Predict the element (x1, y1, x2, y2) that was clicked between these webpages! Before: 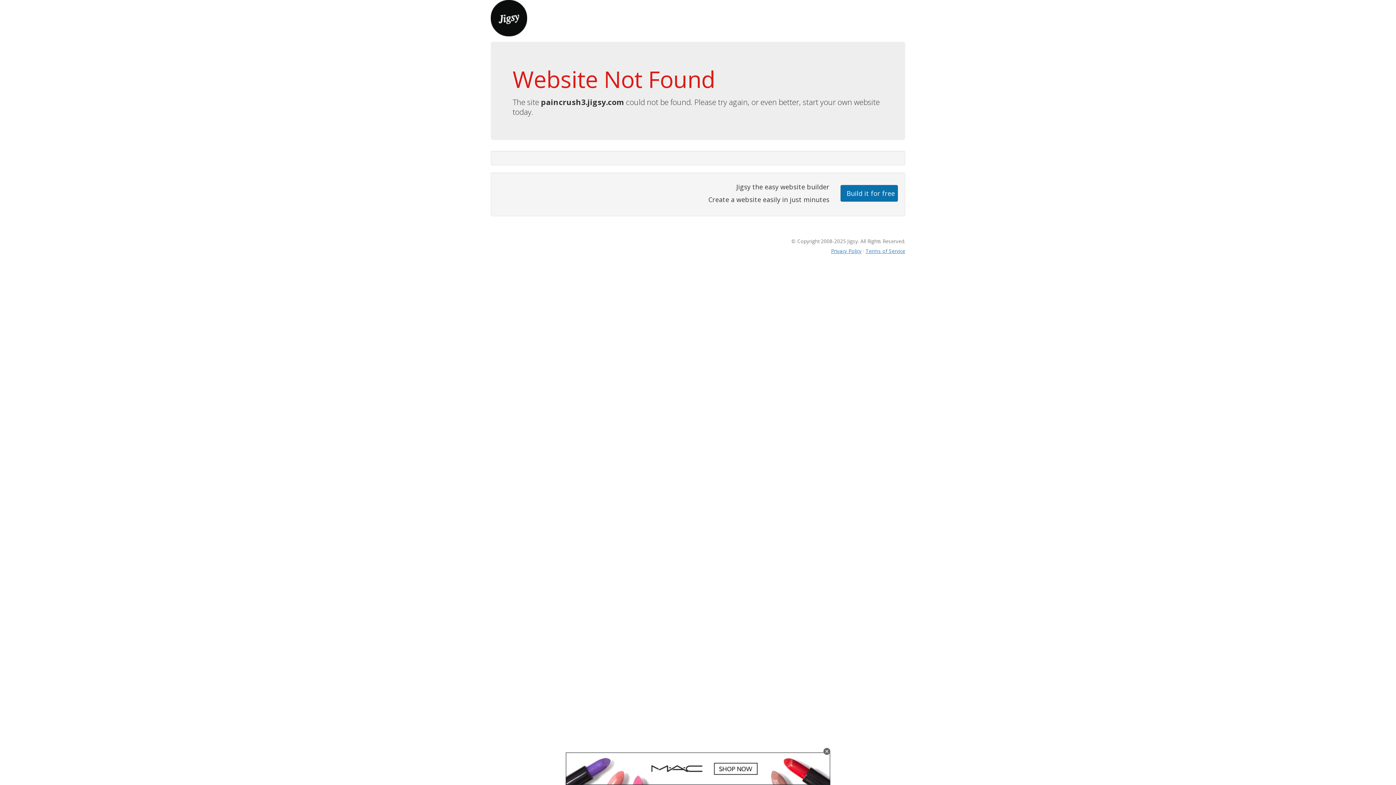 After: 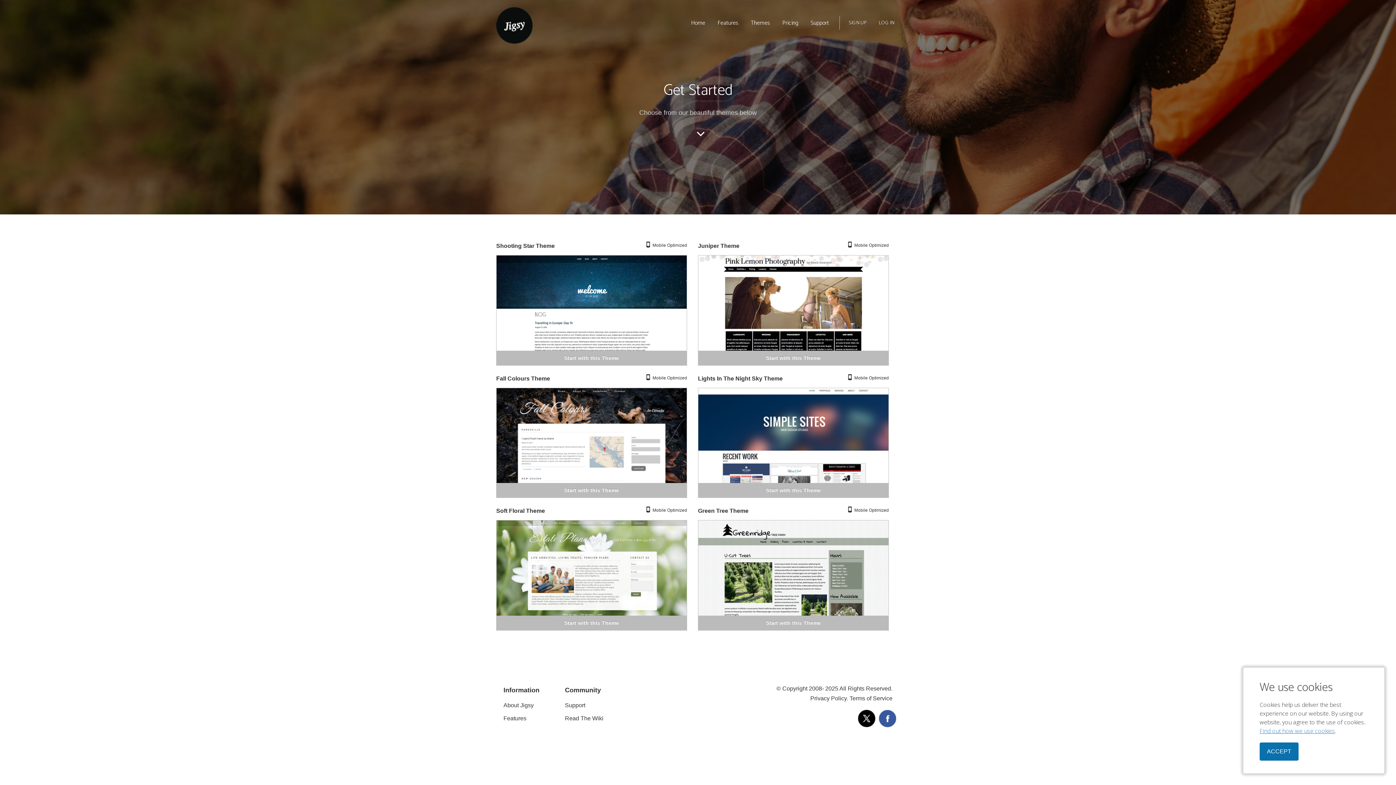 Action: bbox: (840, 184, 898, 201) label: Build it for free